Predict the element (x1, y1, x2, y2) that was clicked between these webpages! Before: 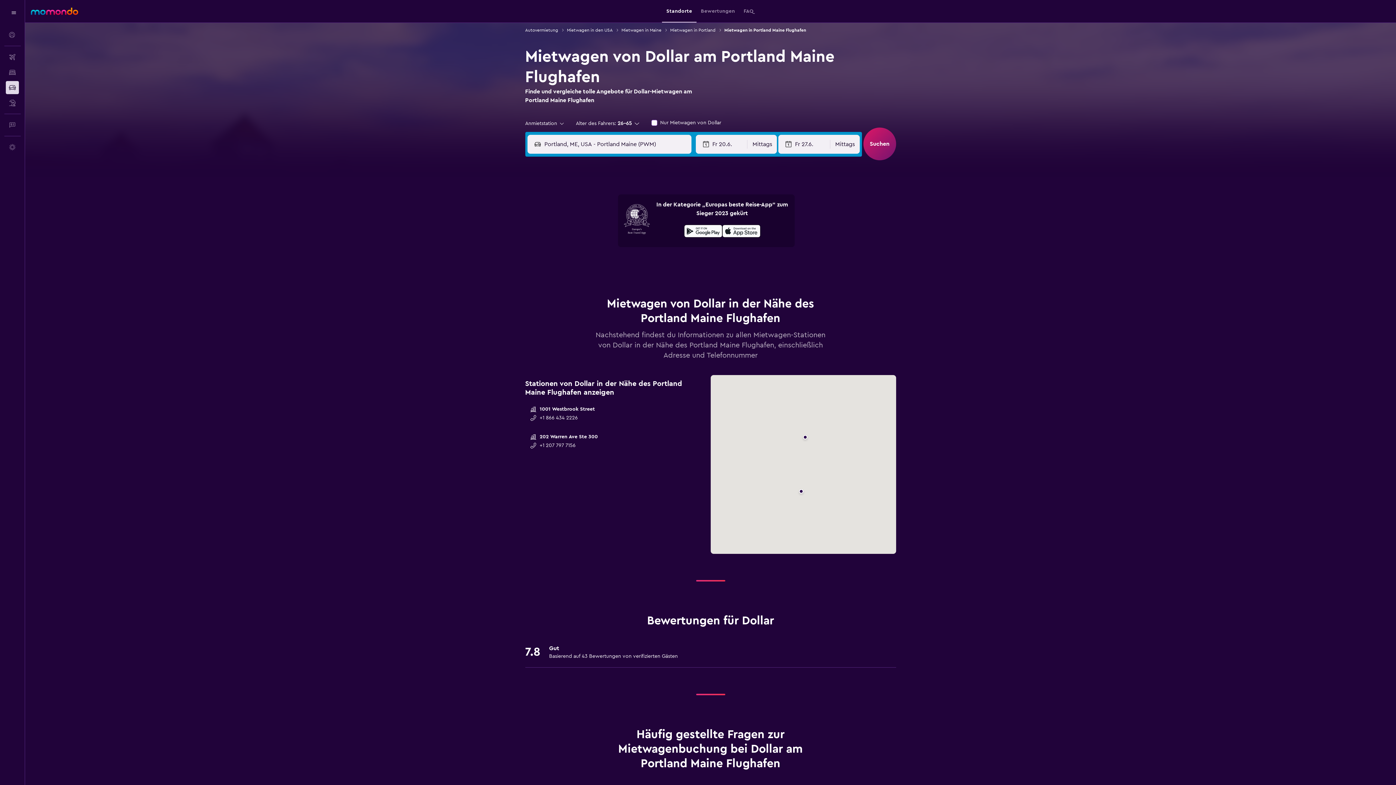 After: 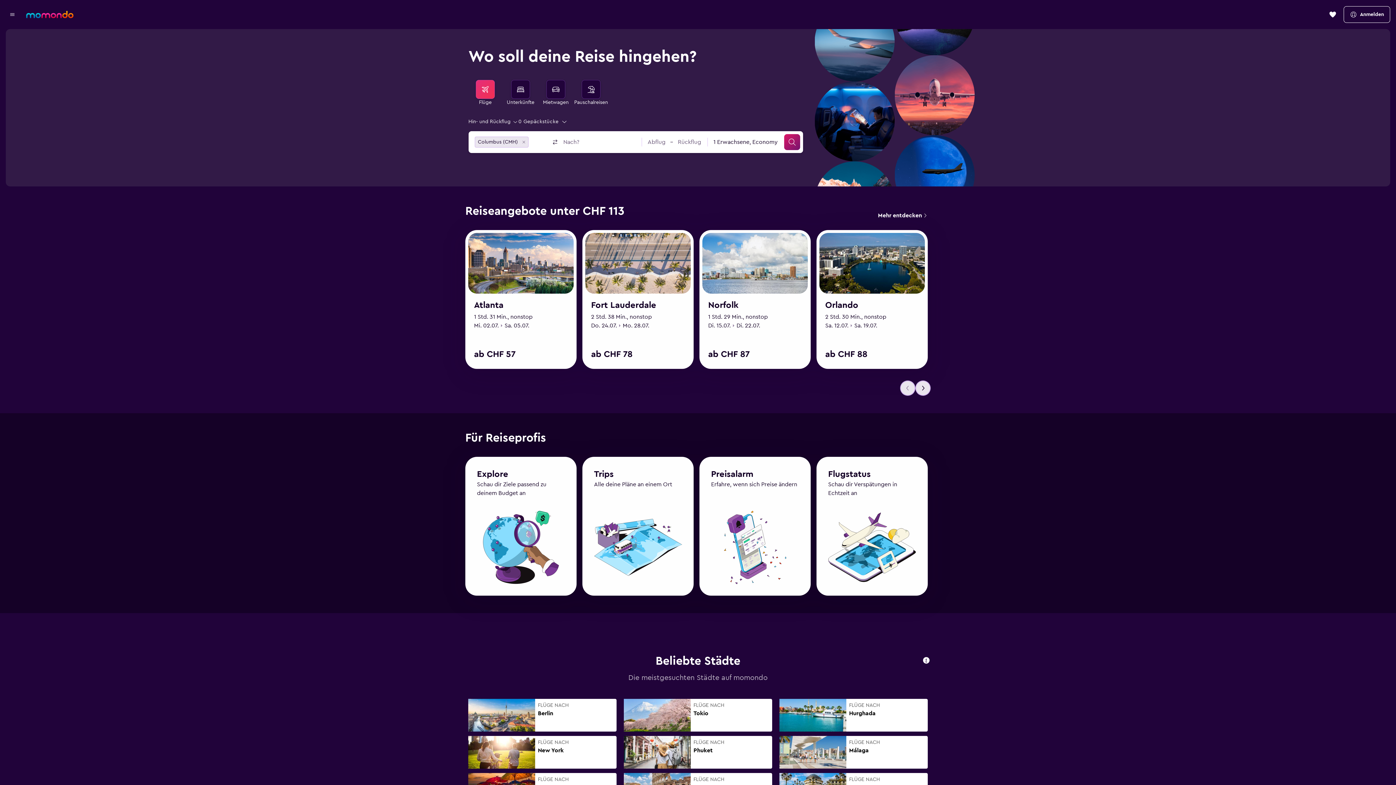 Action: bbox: (30, 7, 78, 14) label: Zur momondo-Startseite